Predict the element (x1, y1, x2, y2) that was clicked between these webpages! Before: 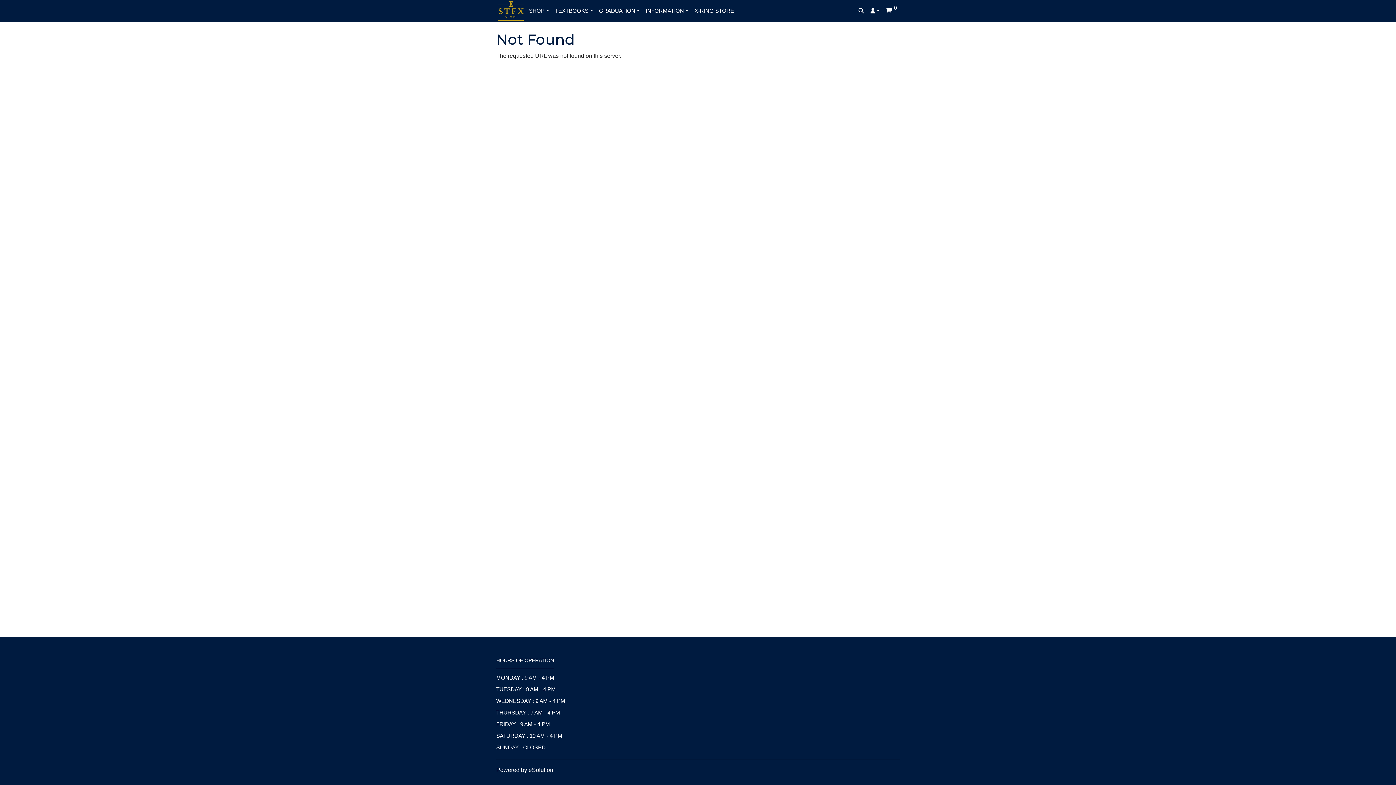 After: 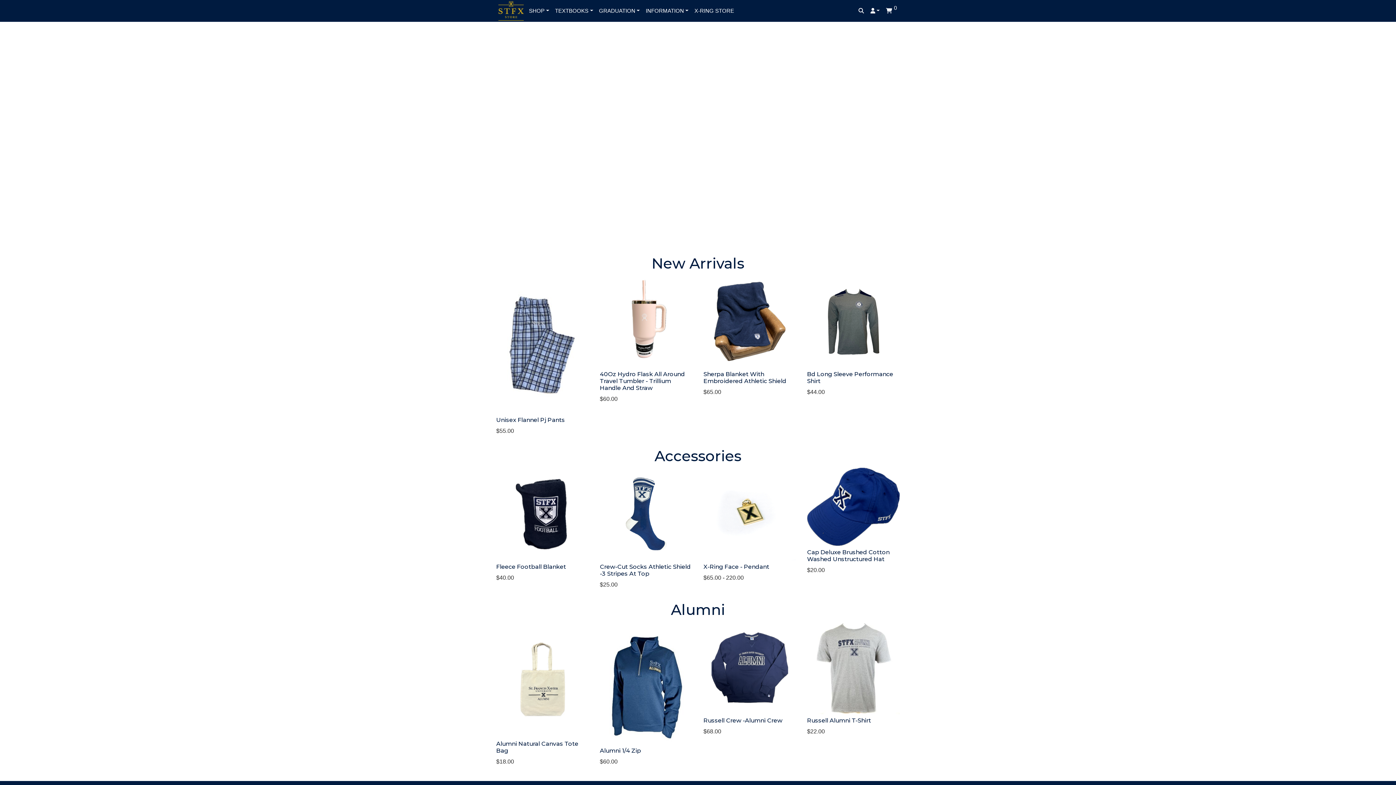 Action: bbox: (496, 0, 526, 21)